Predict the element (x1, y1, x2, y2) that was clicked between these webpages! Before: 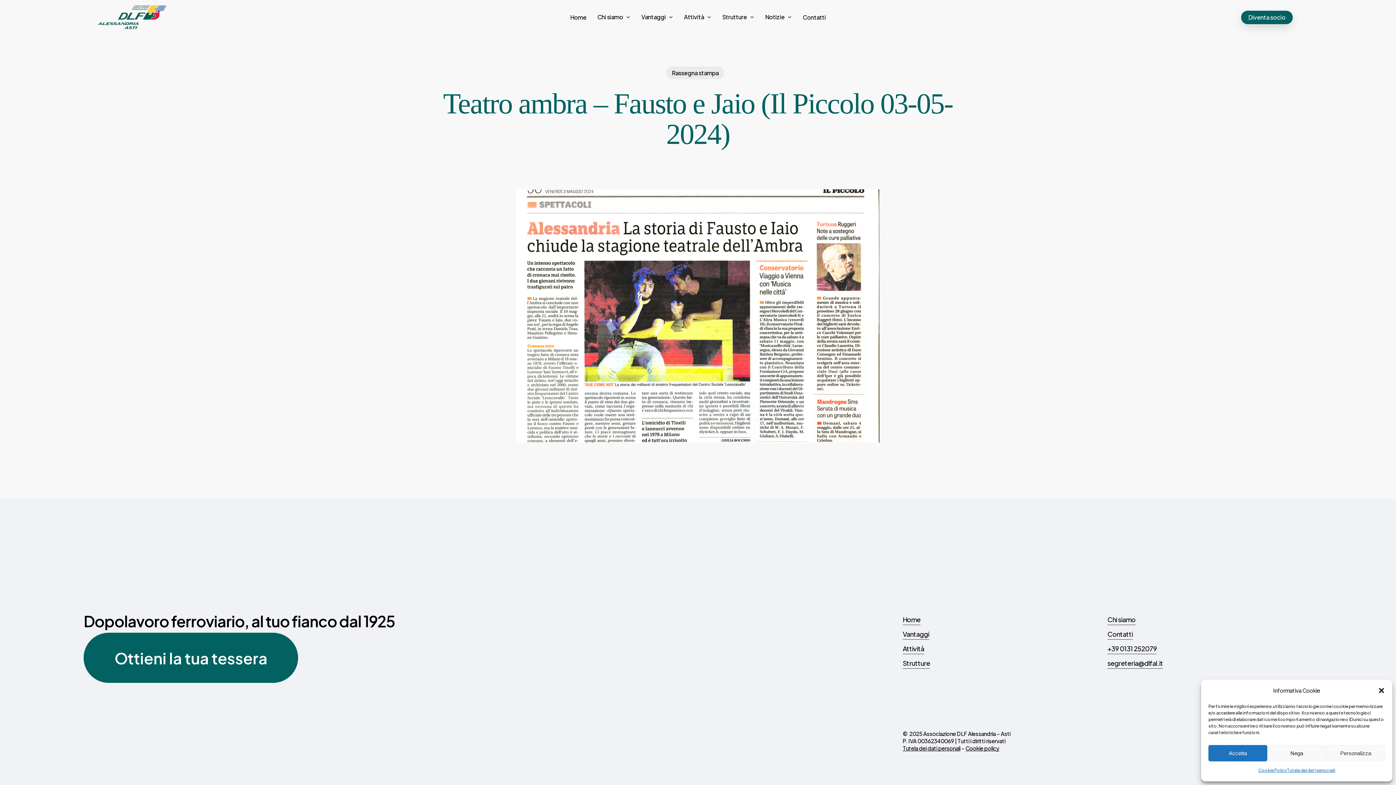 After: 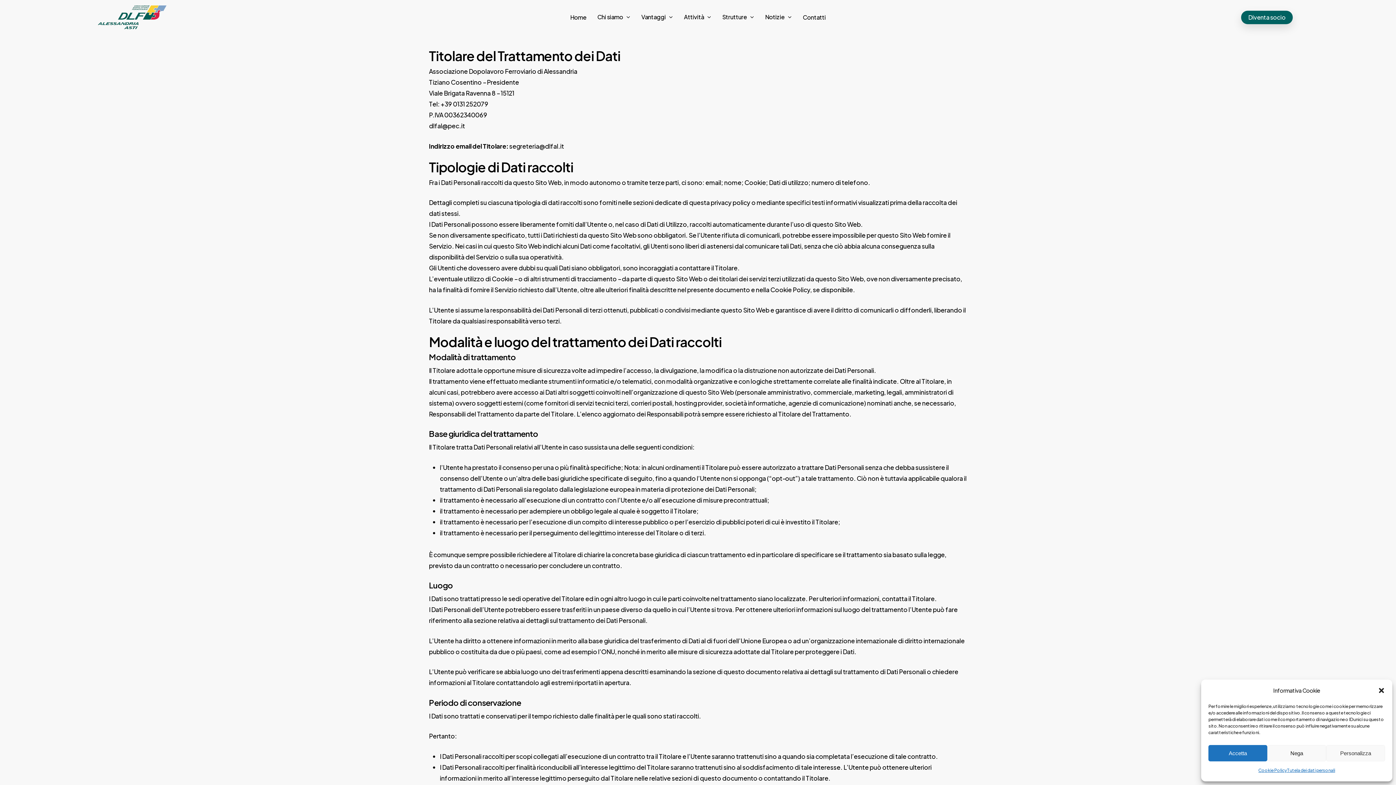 Action: label: Tutela dei dati personali bbox: (1287, 765, 1335, 776)